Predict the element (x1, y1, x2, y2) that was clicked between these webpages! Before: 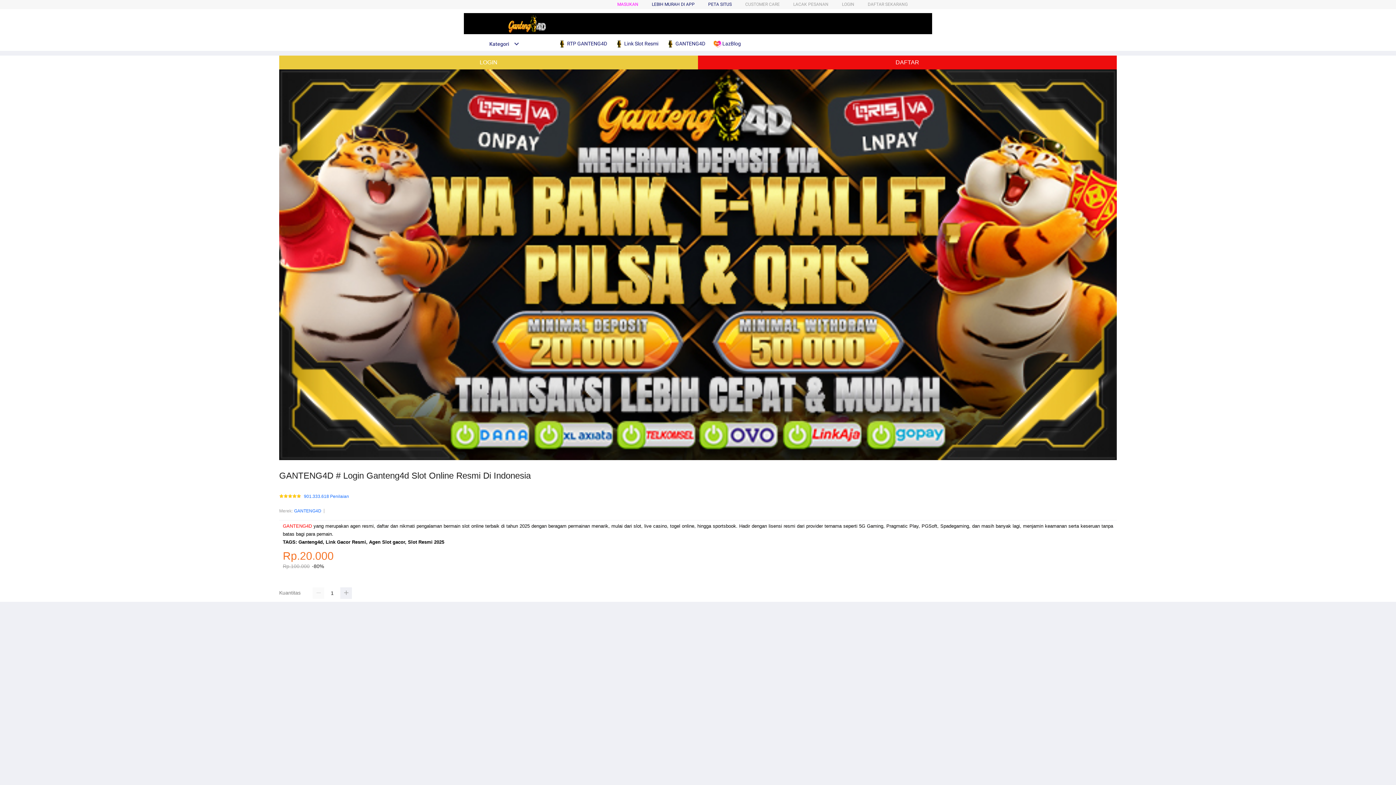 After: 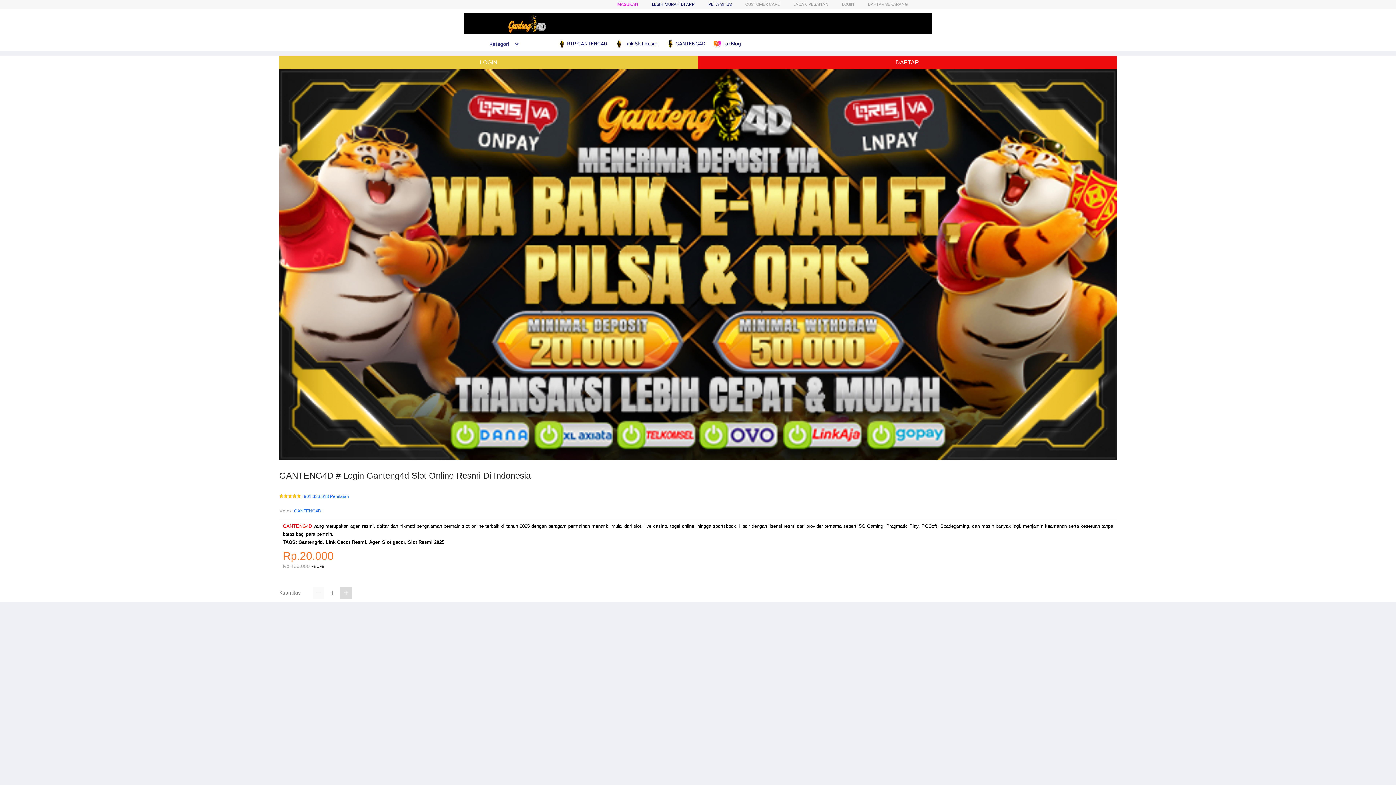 Action: bbox: (340, 587, 352, 599)